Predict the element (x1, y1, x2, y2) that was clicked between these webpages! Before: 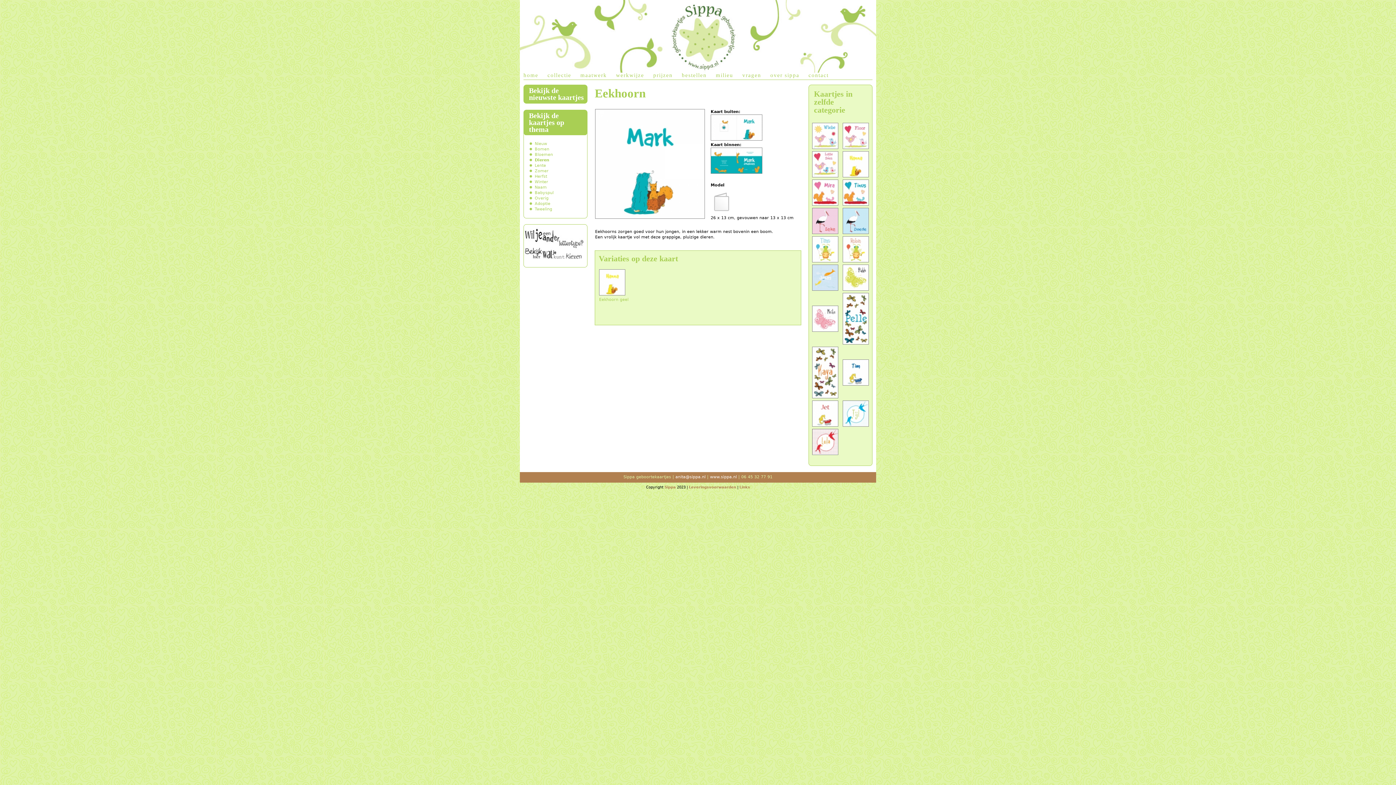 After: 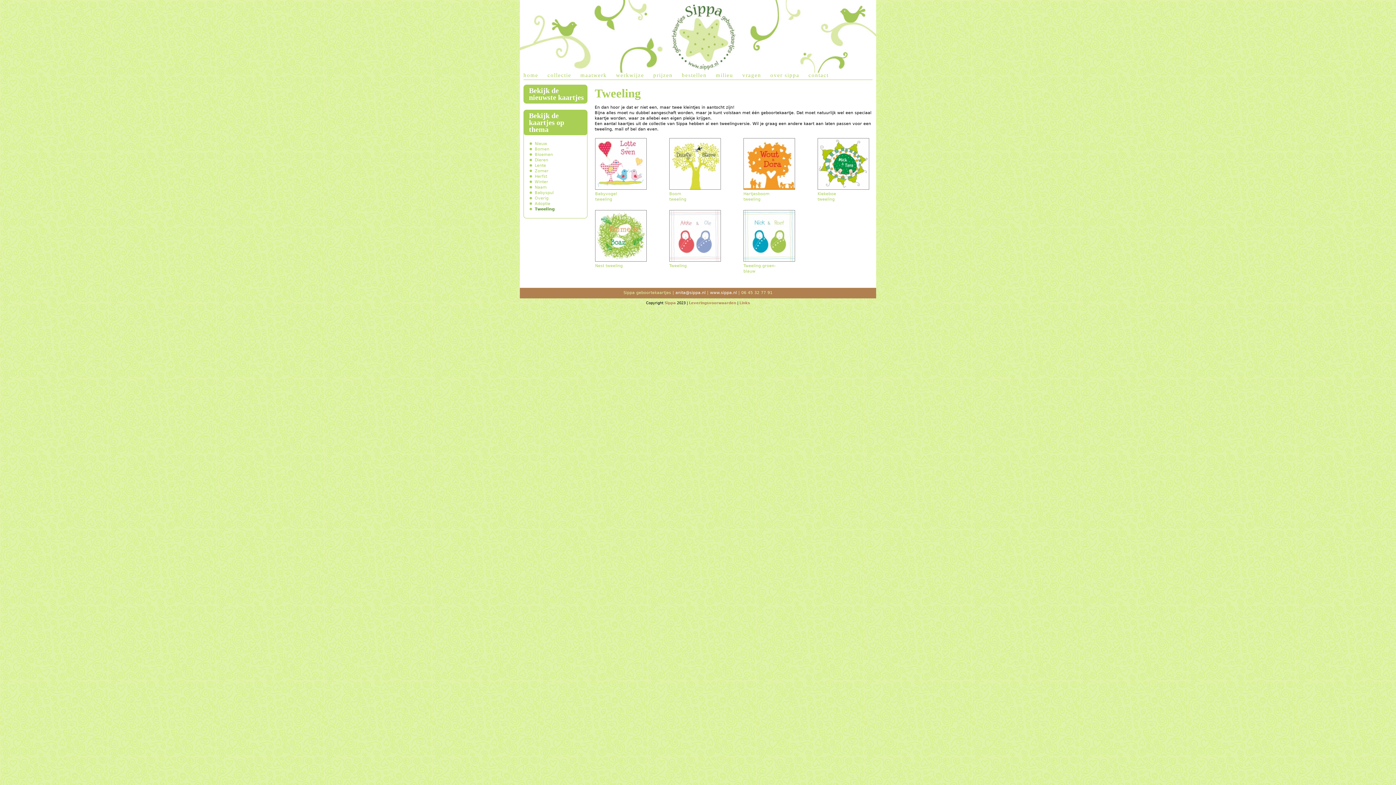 Action: bbox: (534, 206, 552, 211) label: Tweeling